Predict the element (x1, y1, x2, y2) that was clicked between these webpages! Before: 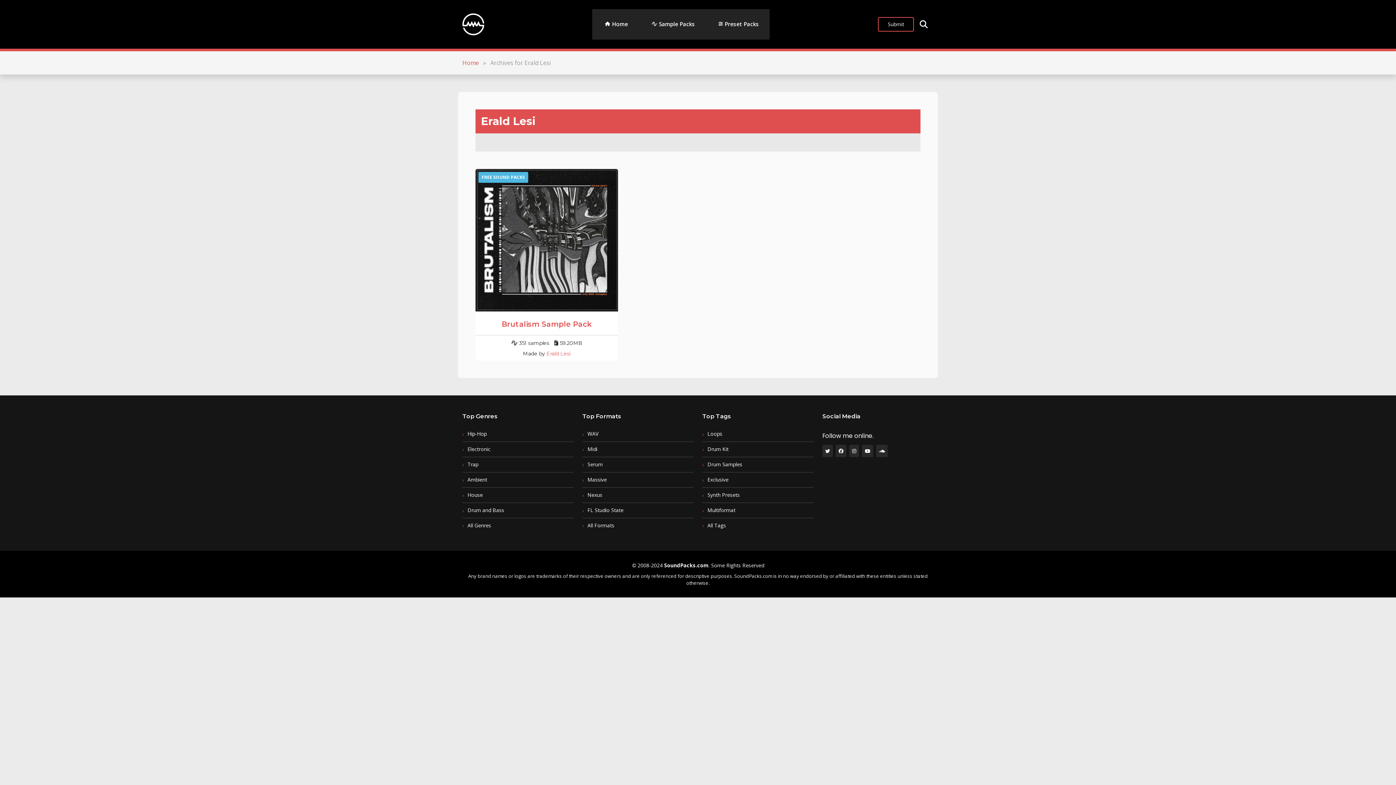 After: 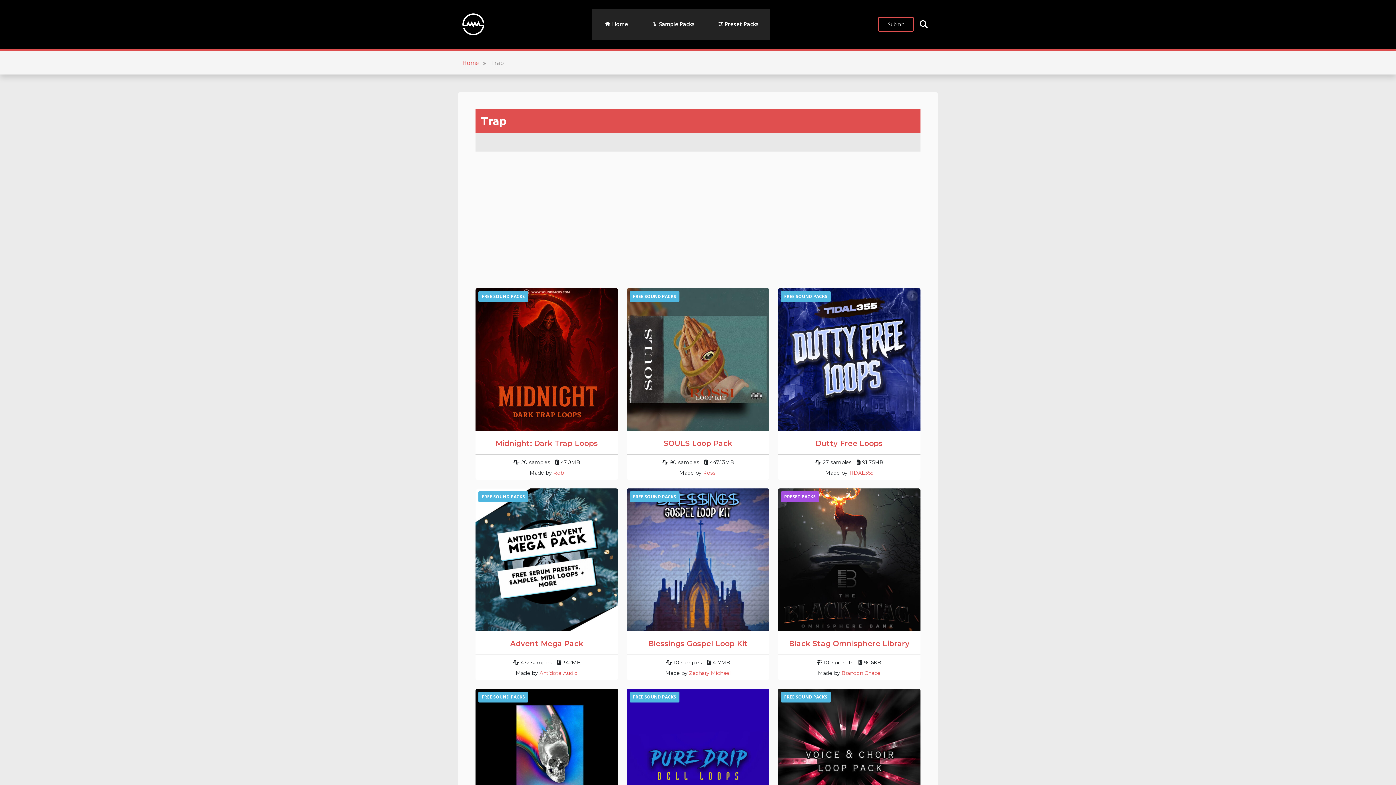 Action: label: Trap (69 items) bbox: (467, 462, 478, 467)